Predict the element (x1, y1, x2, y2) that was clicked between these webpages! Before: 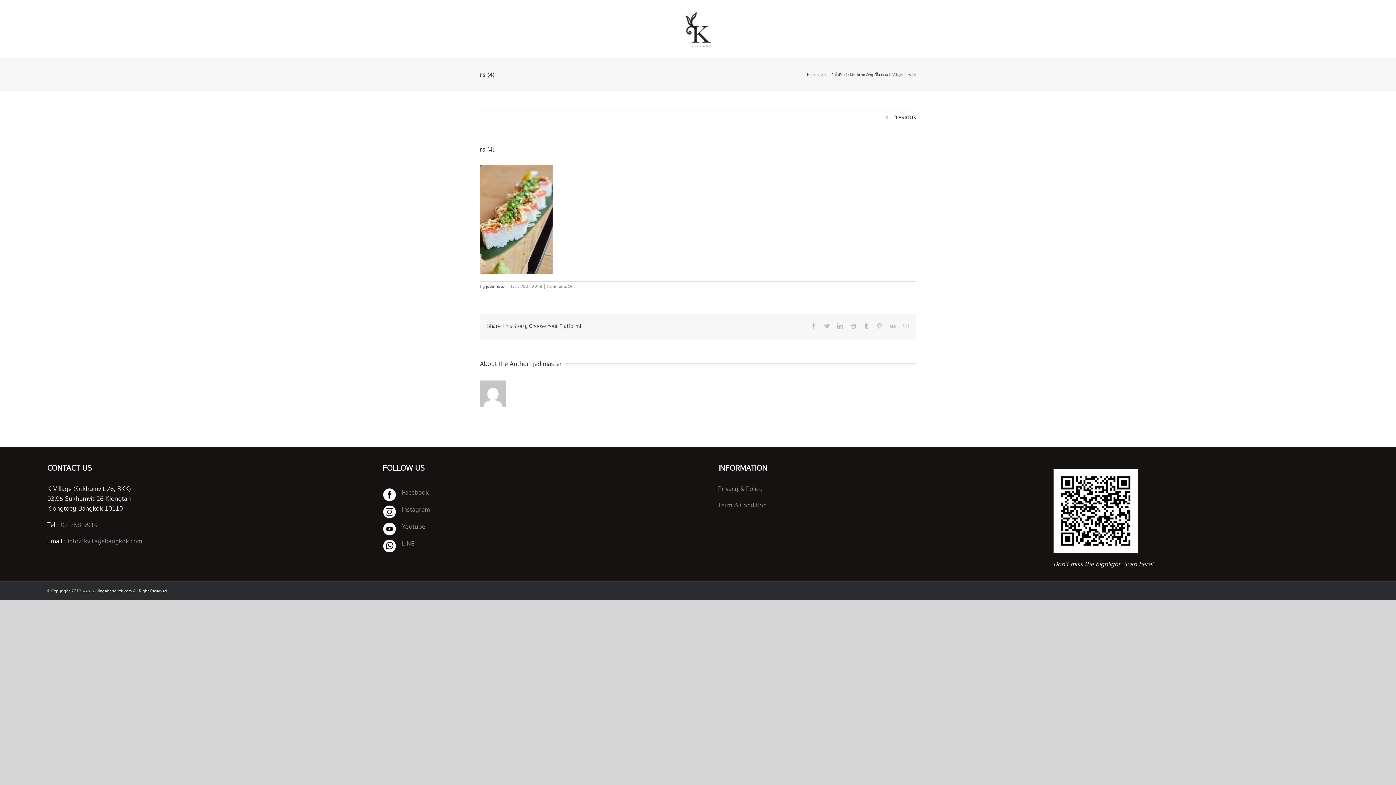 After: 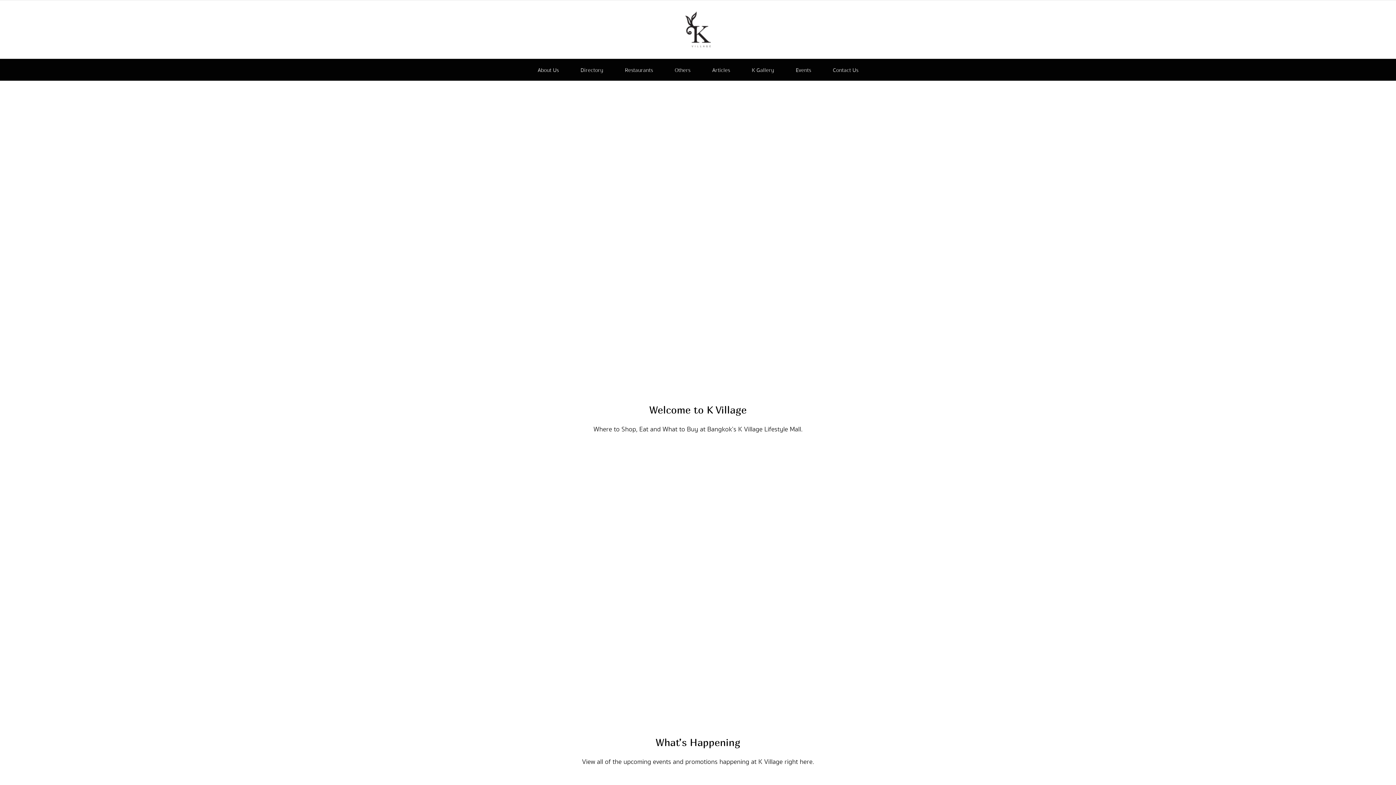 Action: label: Home bbox: (807, 72, 816, 77)